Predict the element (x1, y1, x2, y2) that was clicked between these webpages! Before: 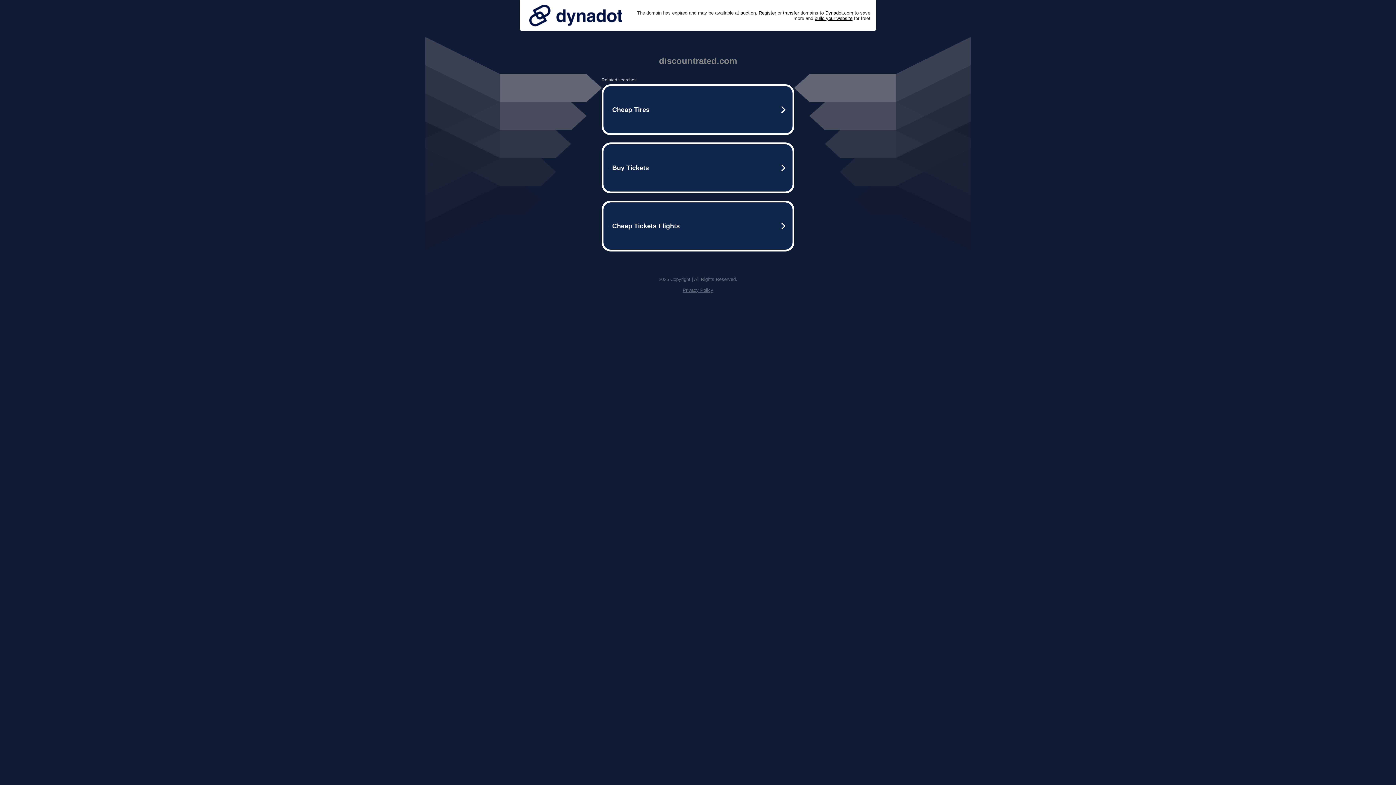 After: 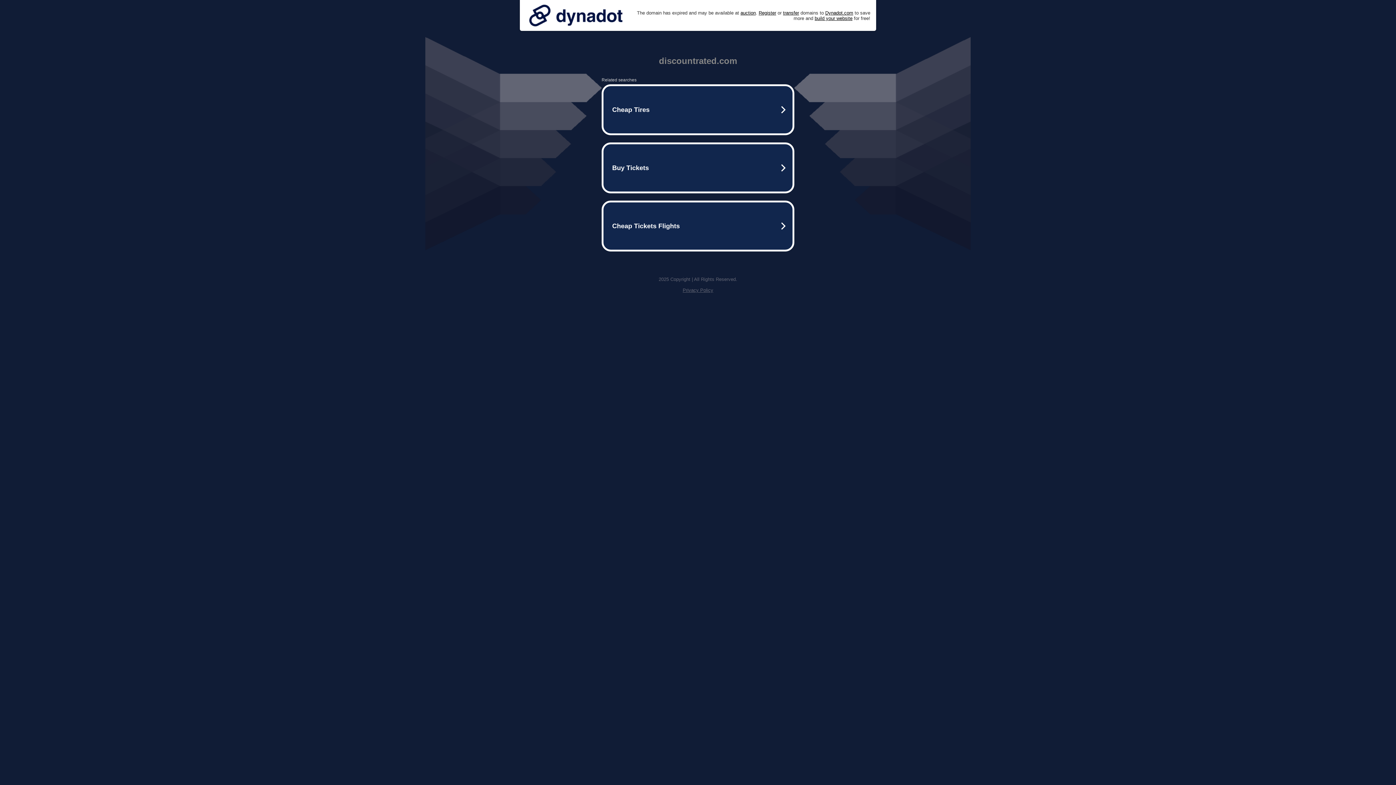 Action: label: Privacy Policy bbox: (682, 287, 713, 293)